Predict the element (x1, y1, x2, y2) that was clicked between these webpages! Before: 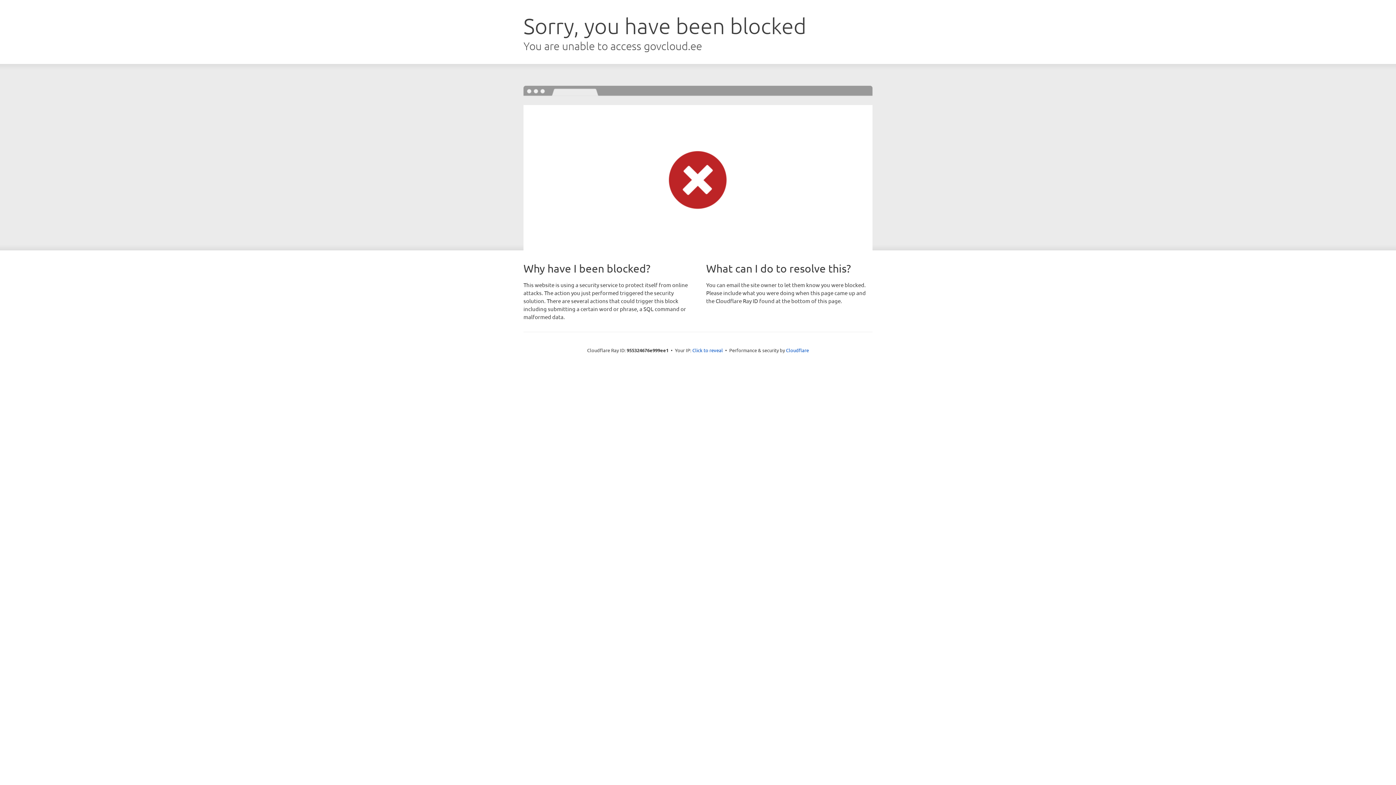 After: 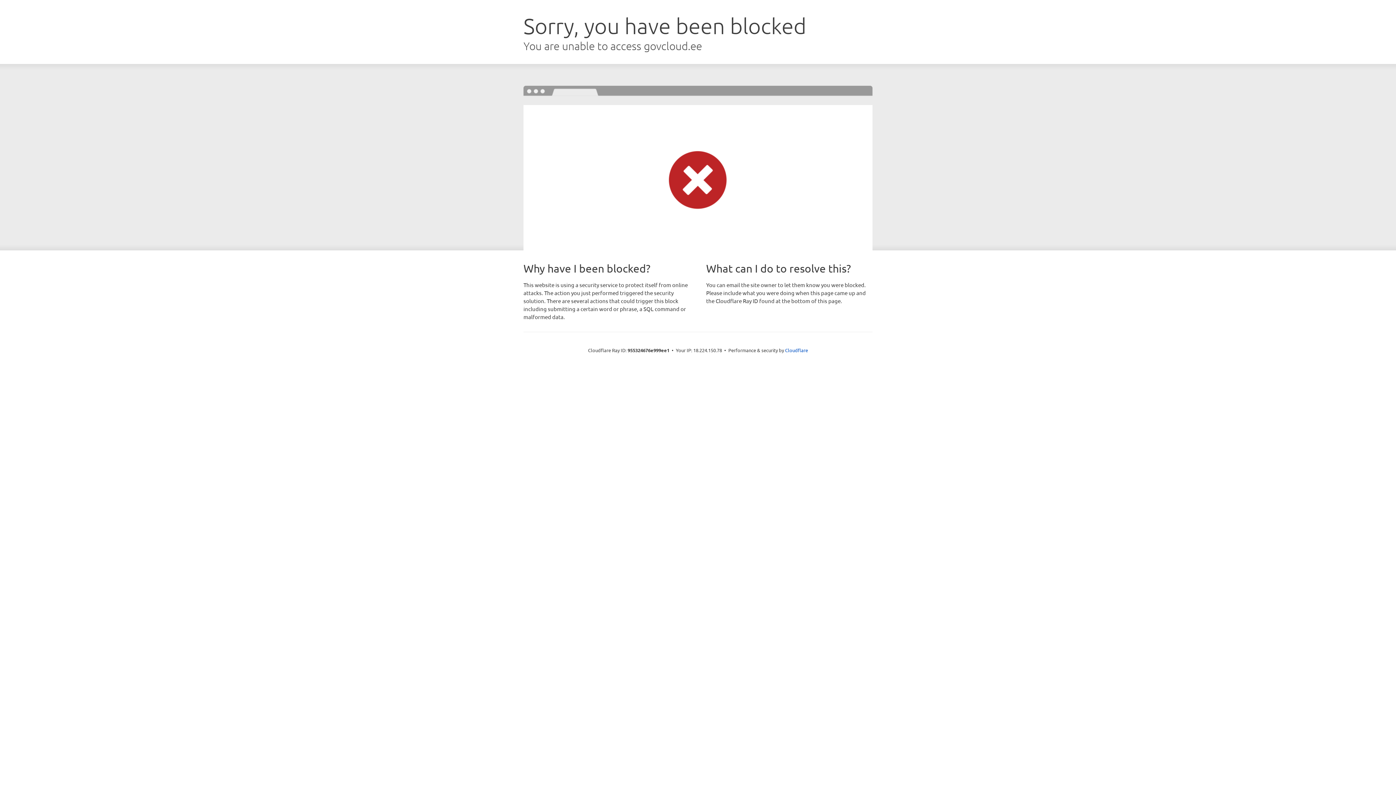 Action: bbox: (692, 346, 723, 353) label: Click to reveal